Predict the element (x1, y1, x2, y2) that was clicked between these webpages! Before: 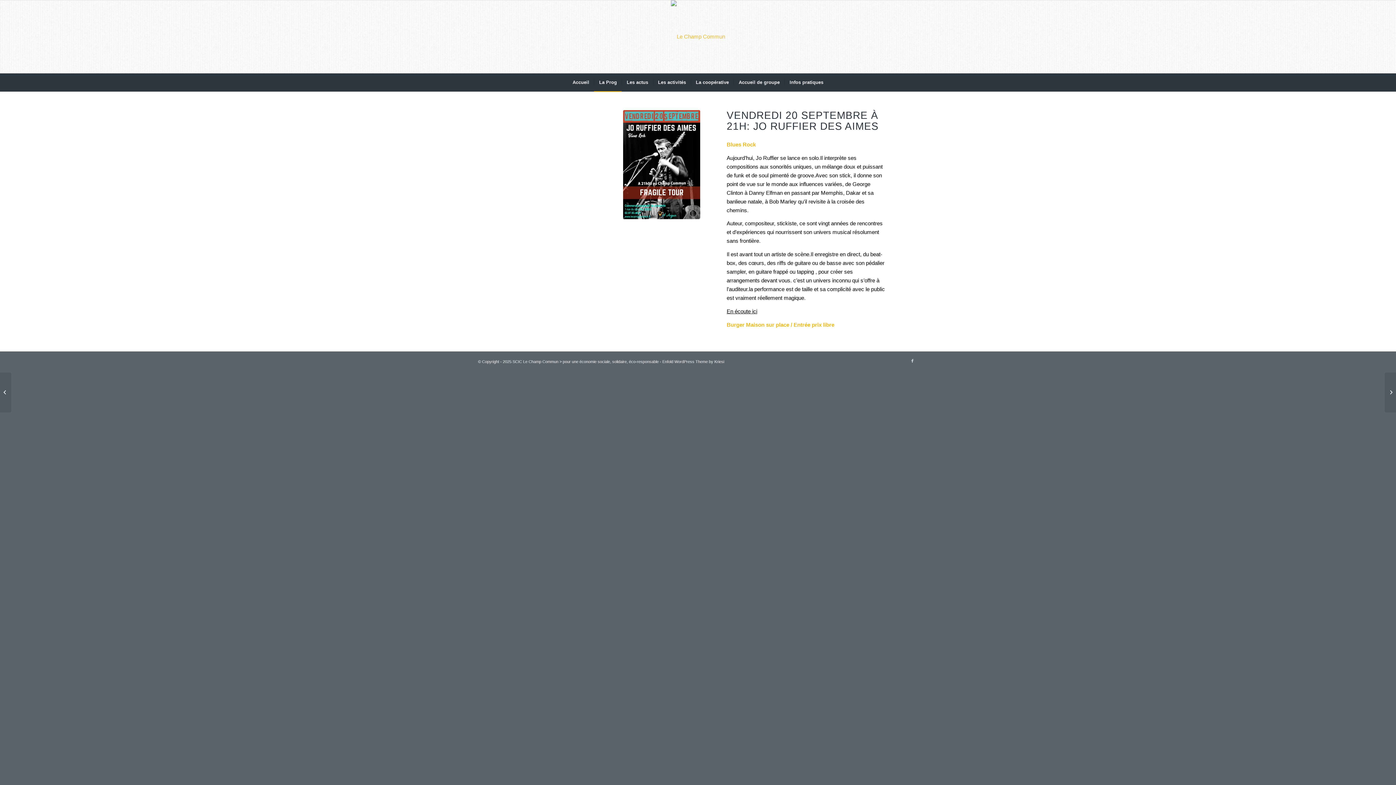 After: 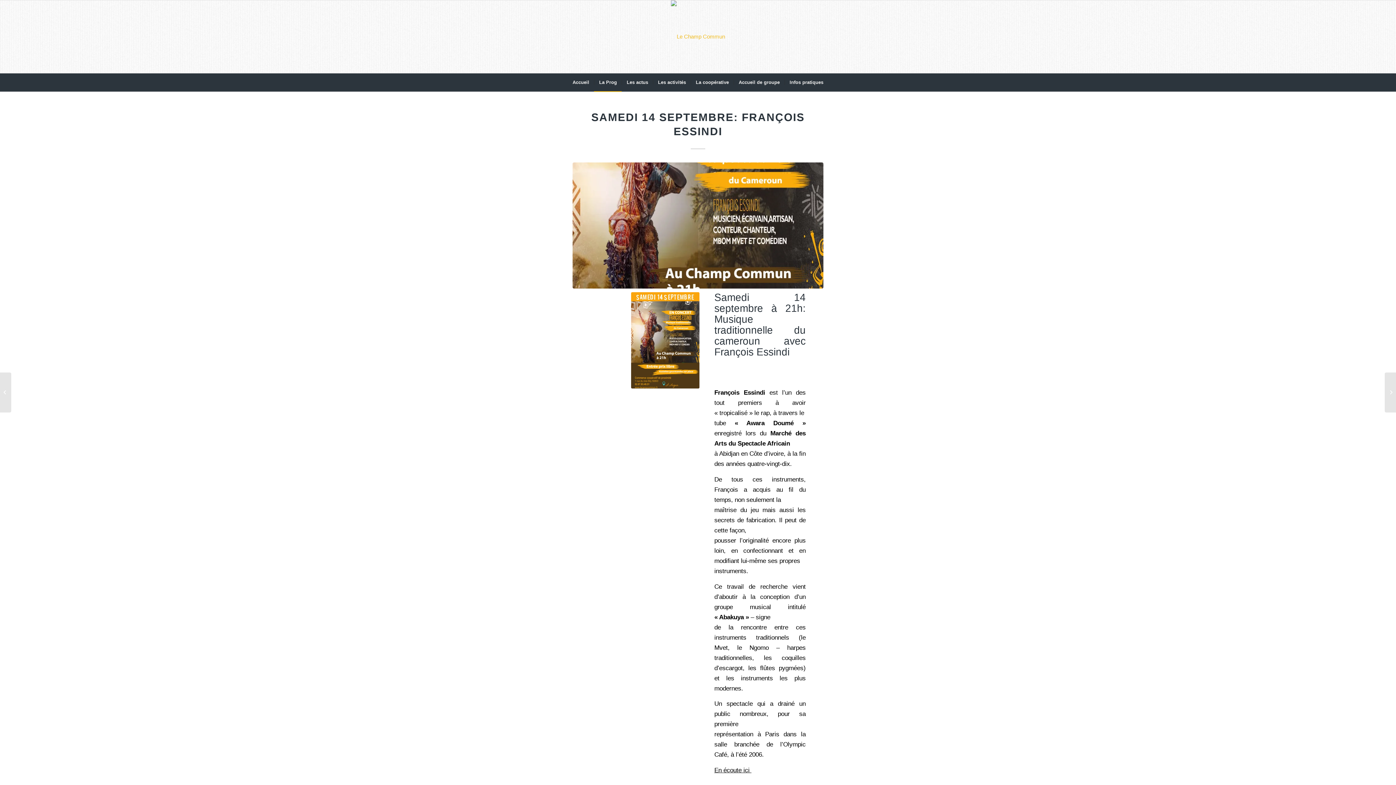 Action: bbox: (0, 372, 11, 412) label: Samedi 14 septembre: François Essindi	